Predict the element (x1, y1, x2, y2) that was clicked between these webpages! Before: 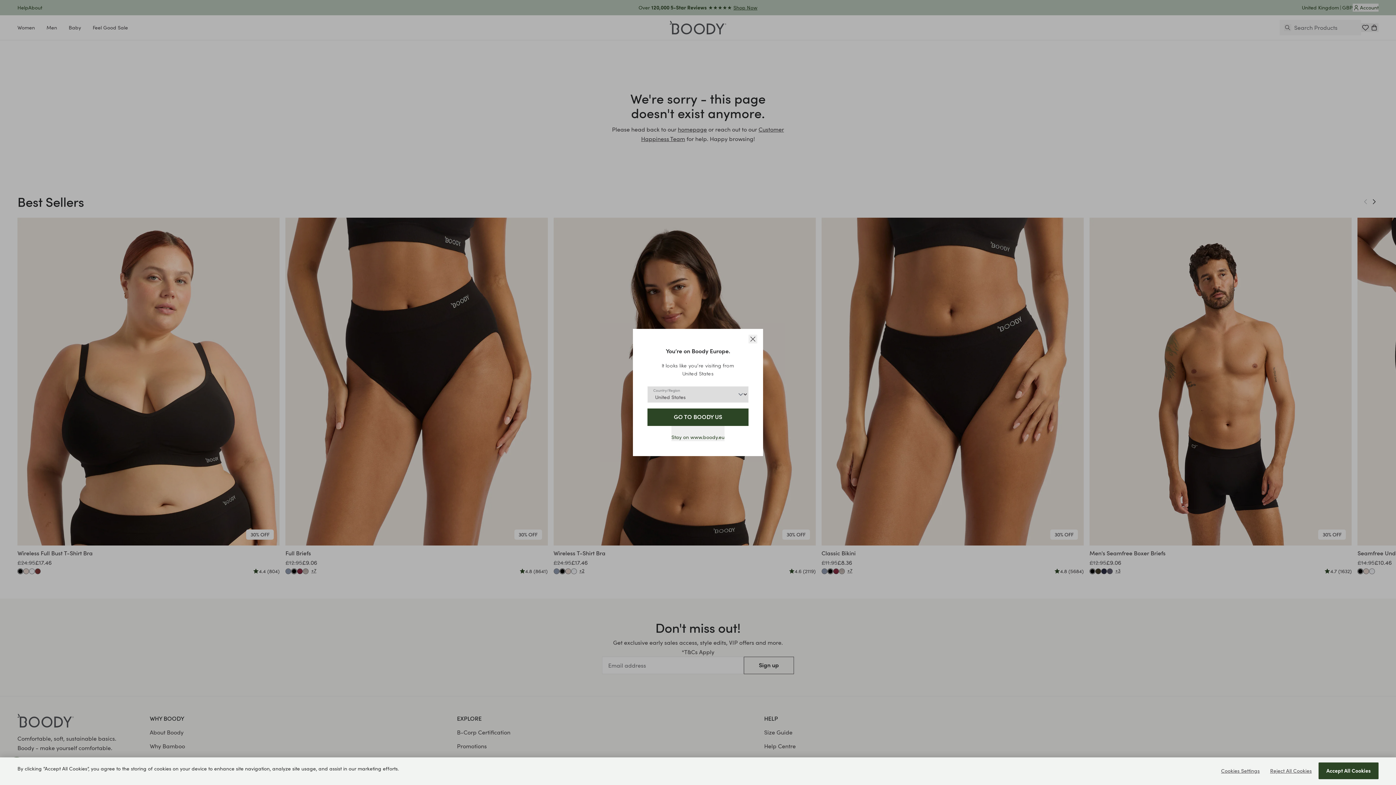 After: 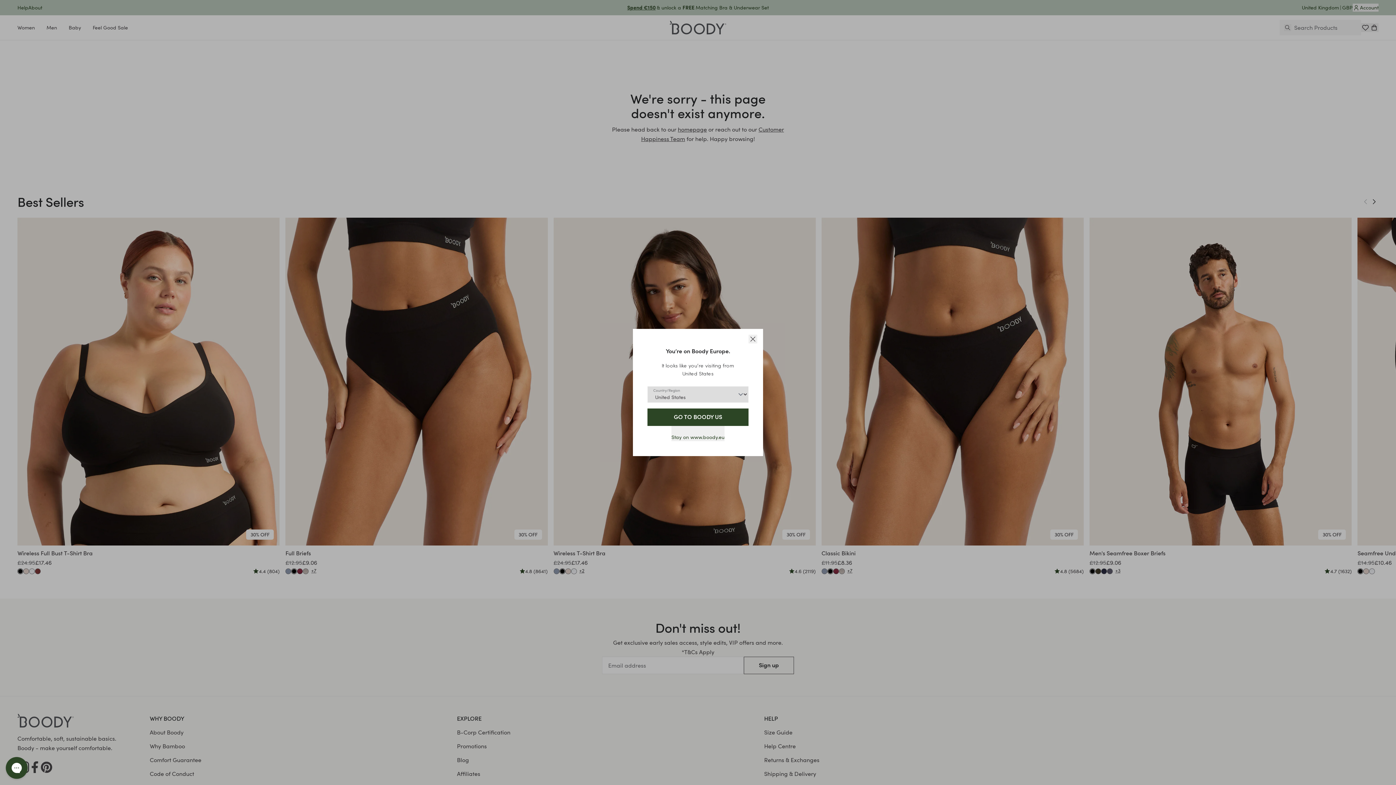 Action: bbox: (1268, 763, 1313, 779) label: Reject All Cookies